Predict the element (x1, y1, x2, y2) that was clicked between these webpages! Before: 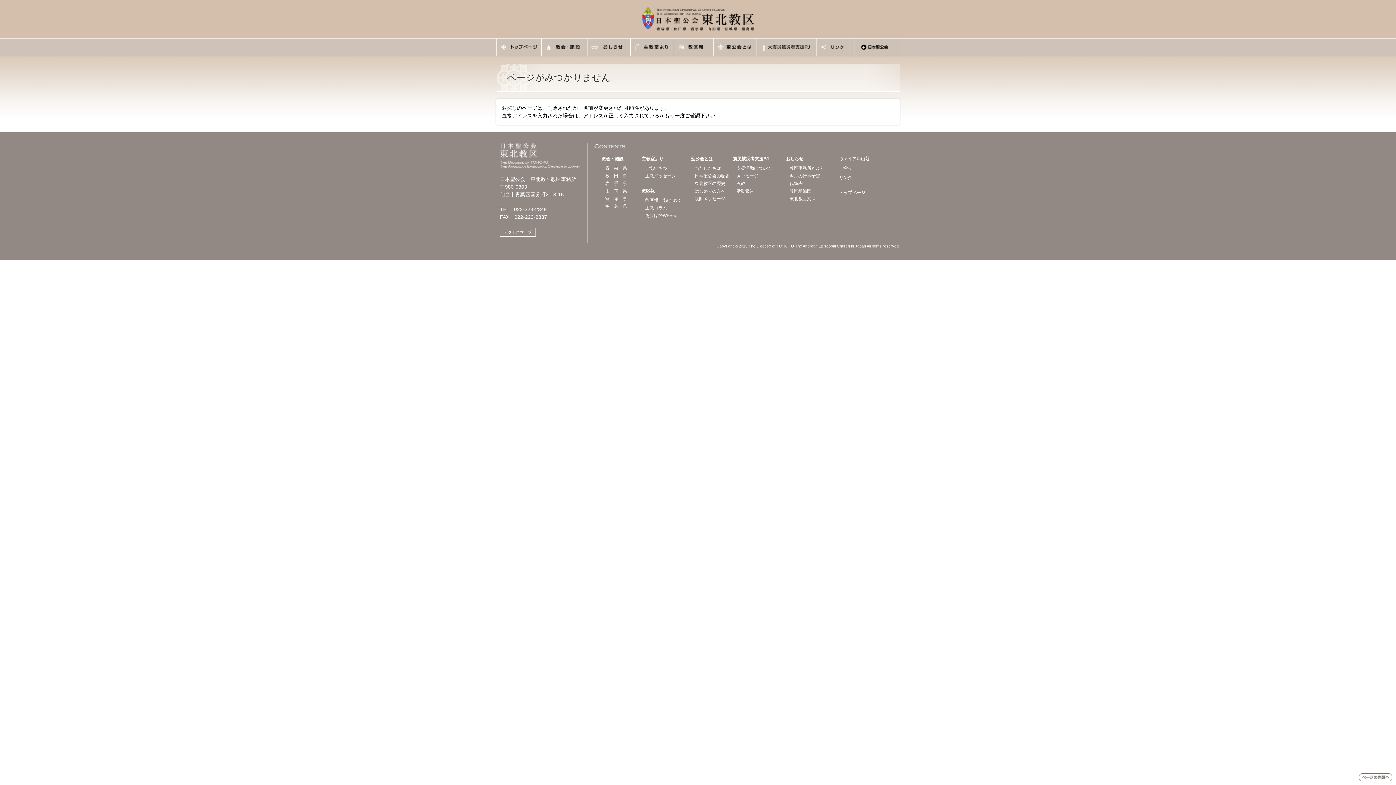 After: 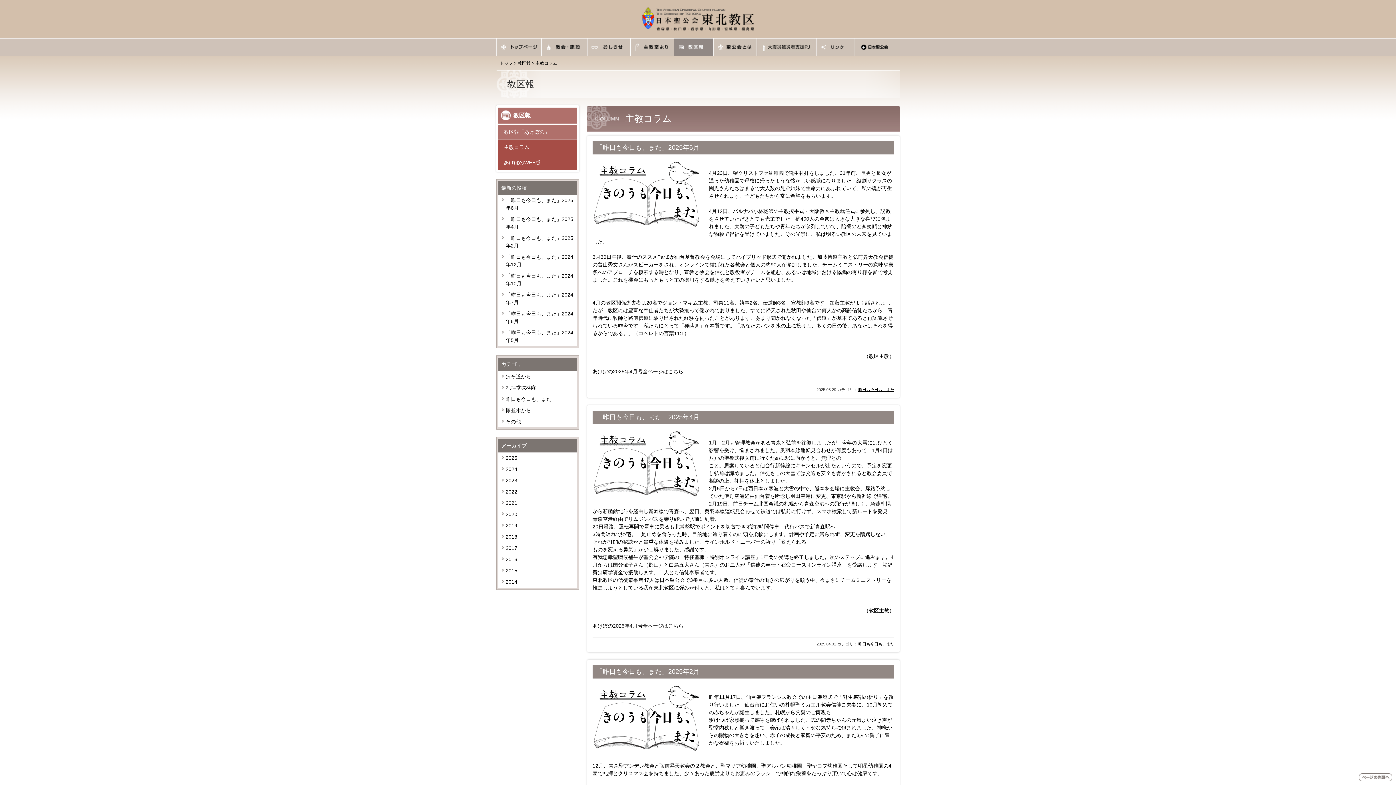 Action: label: 主教コラム bbox: (645, 205, 667, 210)